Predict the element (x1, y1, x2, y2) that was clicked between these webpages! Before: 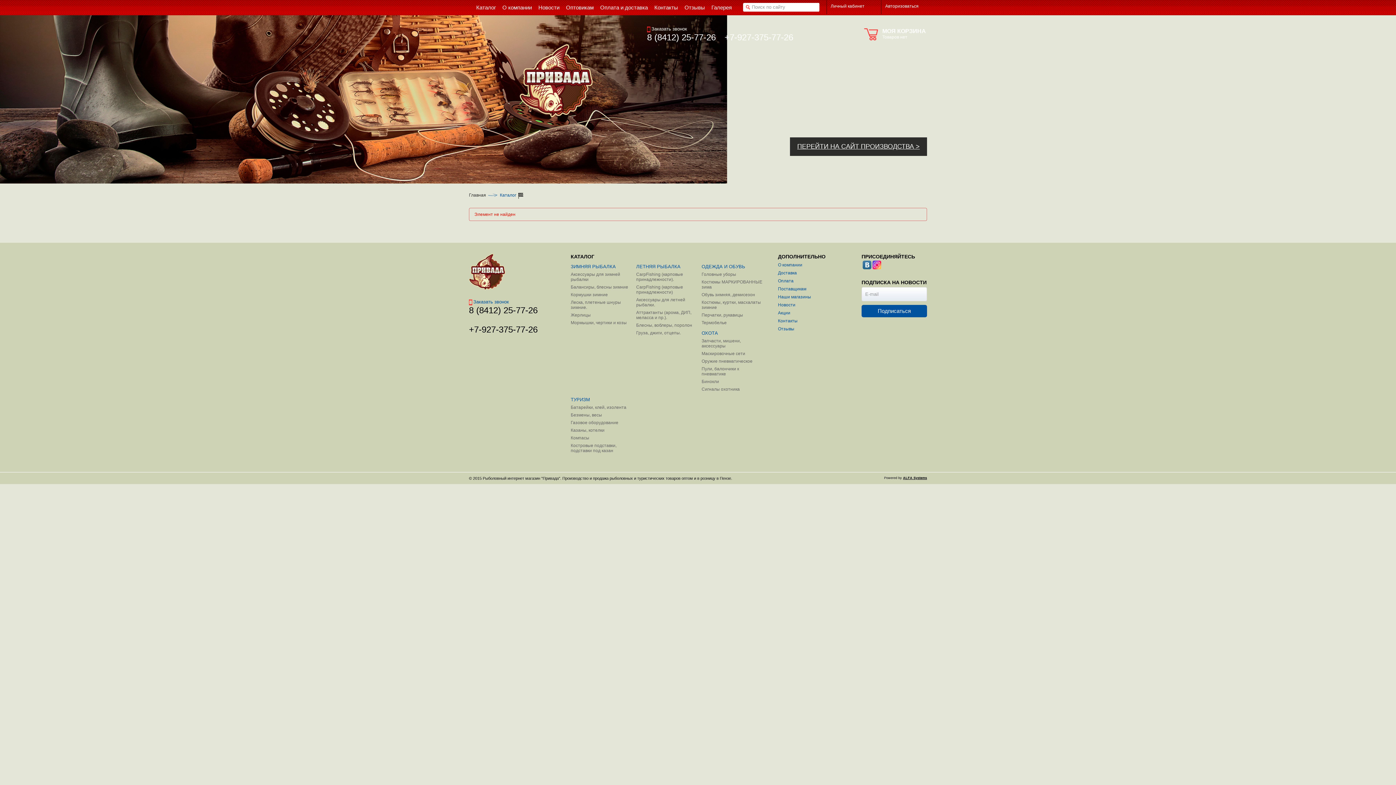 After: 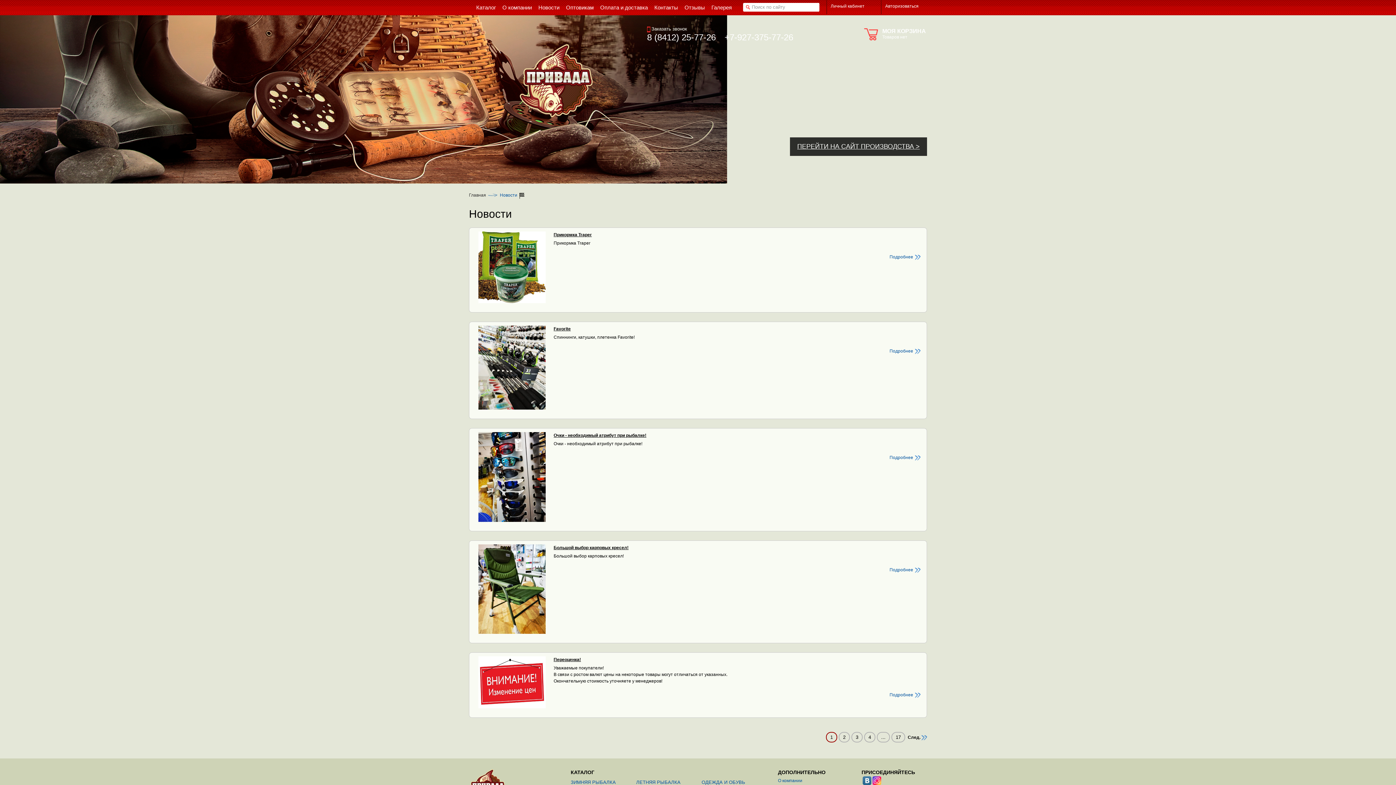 Action: label: Новости bbox: (538, 4, 559, 10)